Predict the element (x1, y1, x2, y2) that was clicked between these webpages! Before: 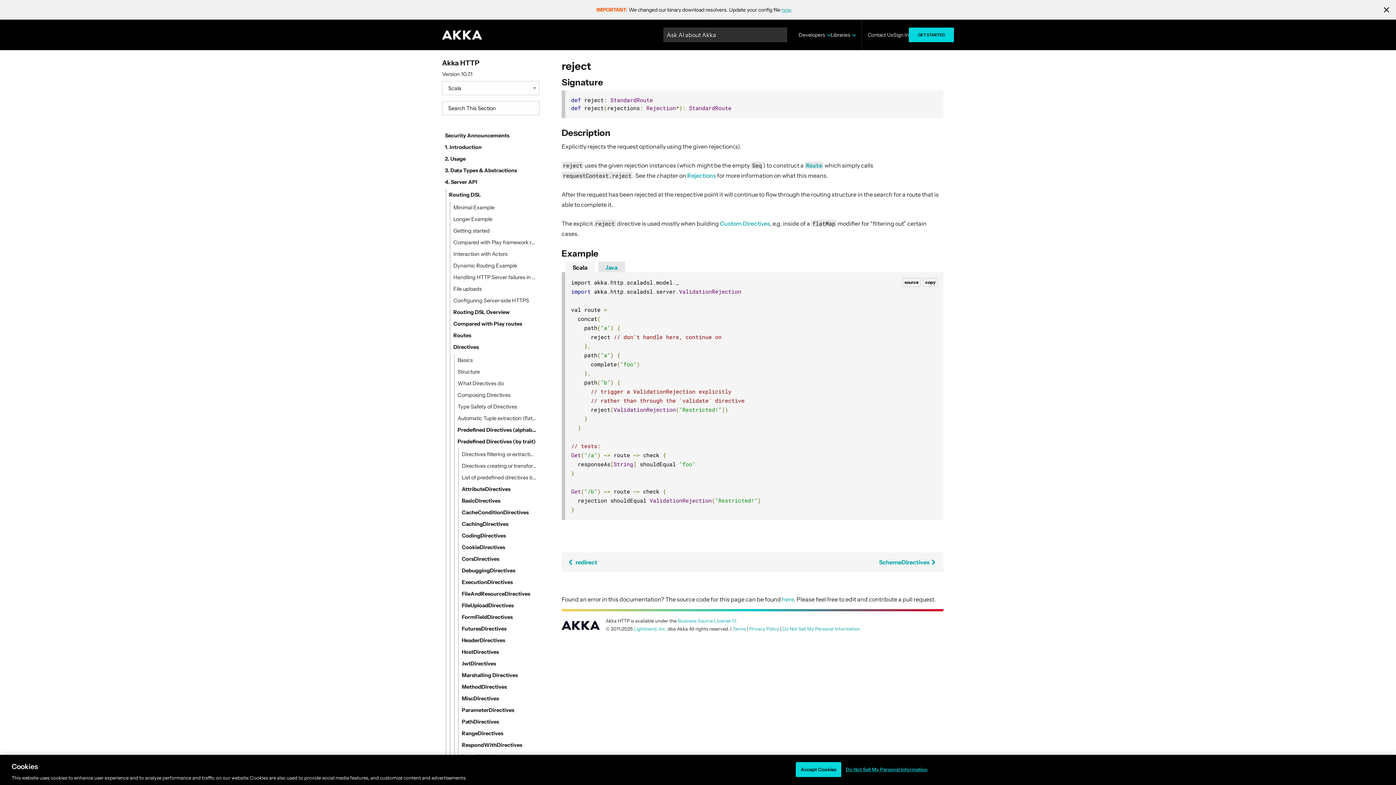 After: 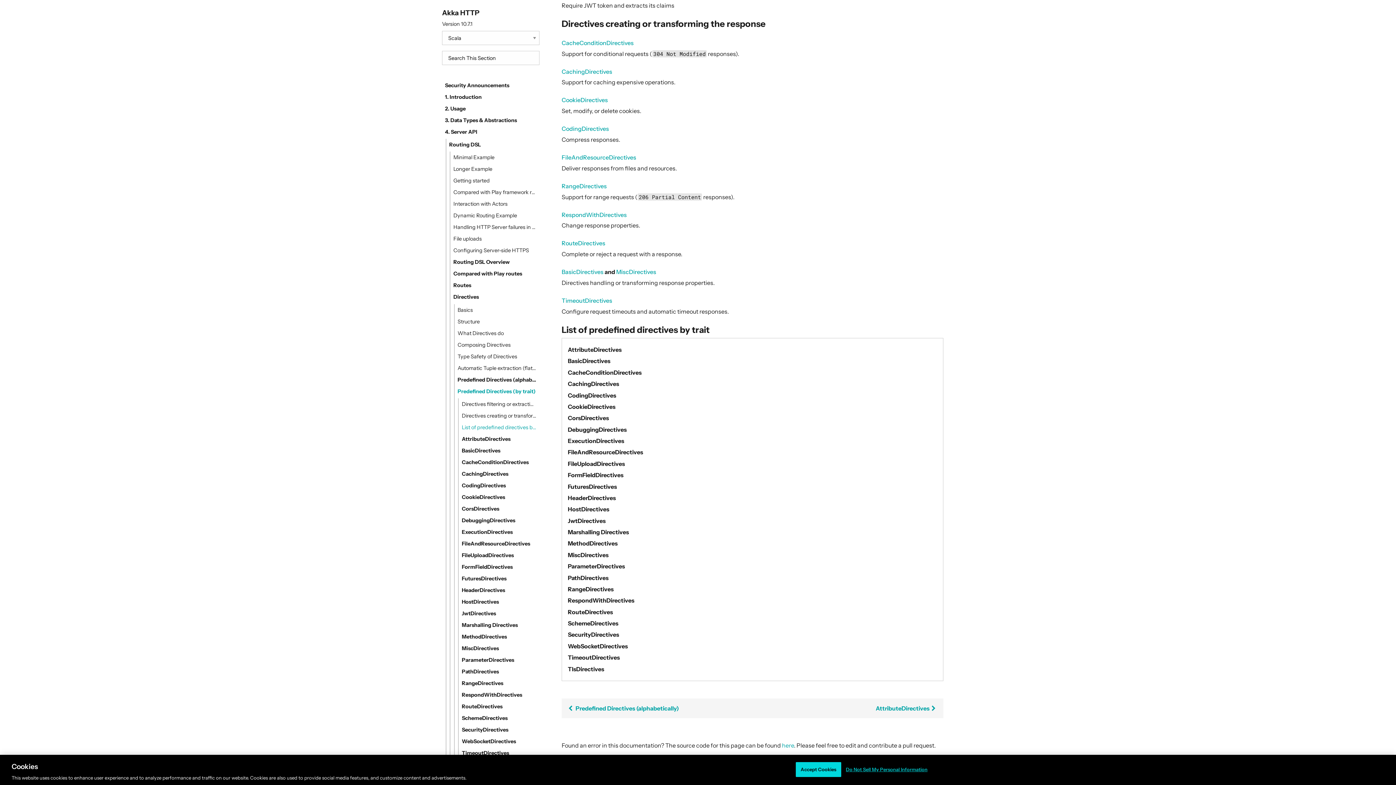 Action: bbox: (461, 471, 536, 483) label: List of predefined directives by trait